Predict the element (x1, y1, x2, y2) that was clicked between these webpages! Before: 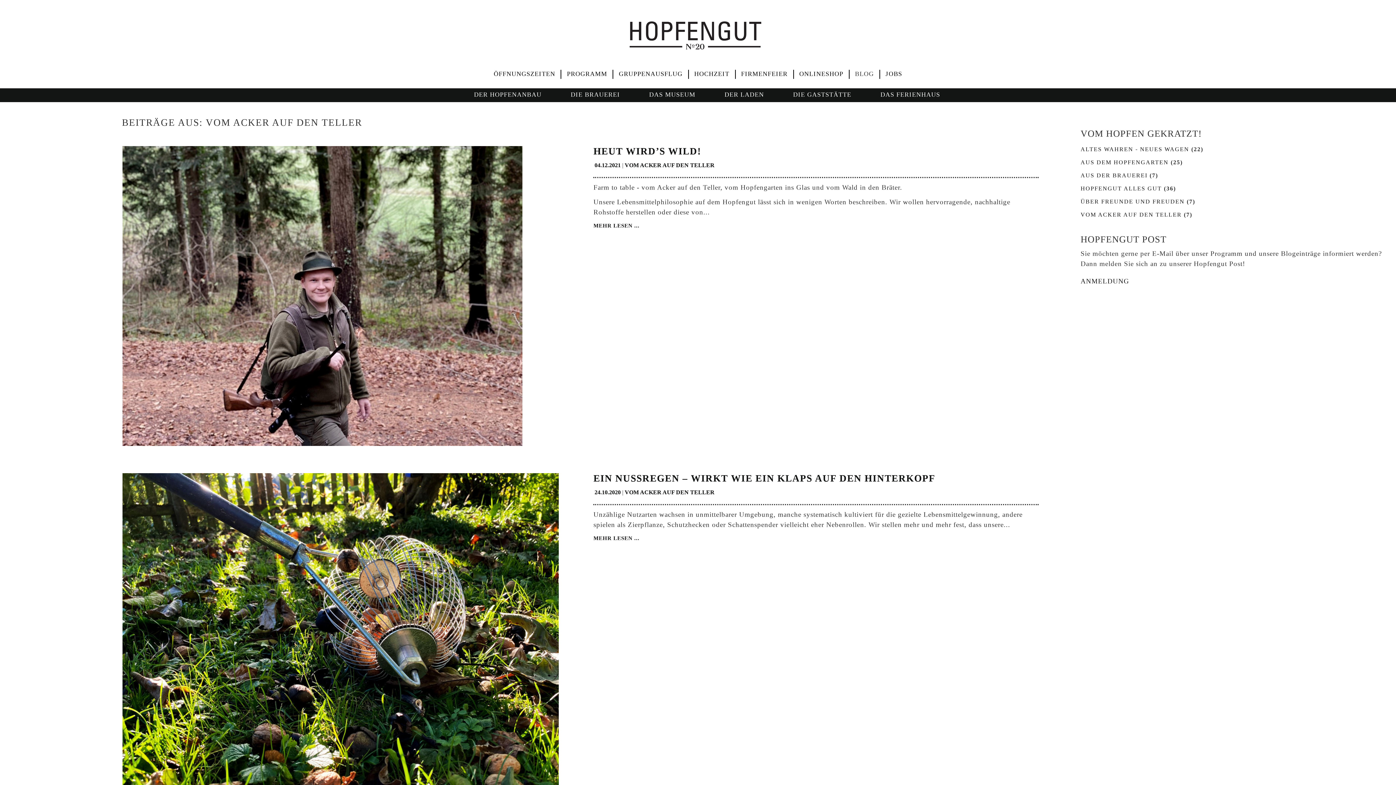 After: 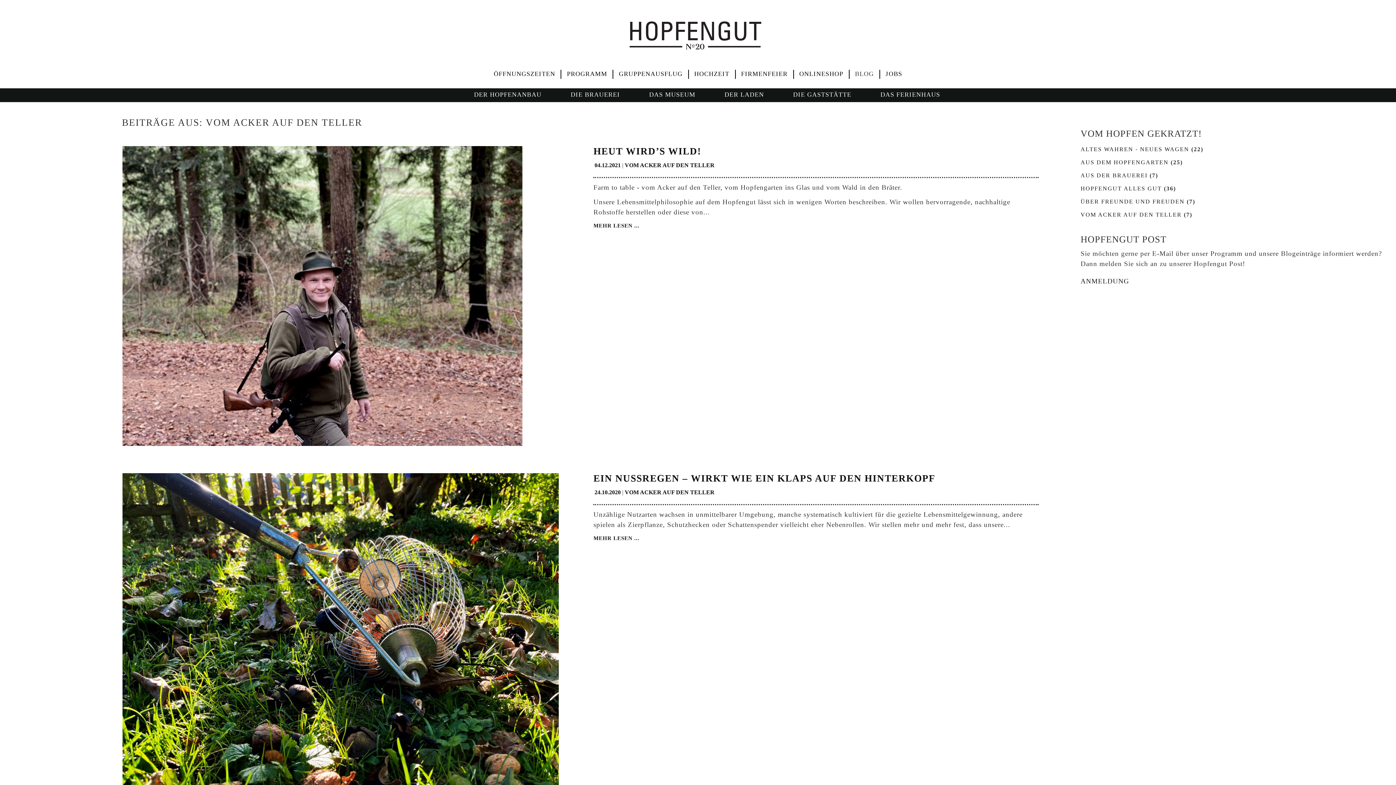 Action: bbox: (1080, 211, 1182, 217) label: VOM ACKER AUF DEN TELLER